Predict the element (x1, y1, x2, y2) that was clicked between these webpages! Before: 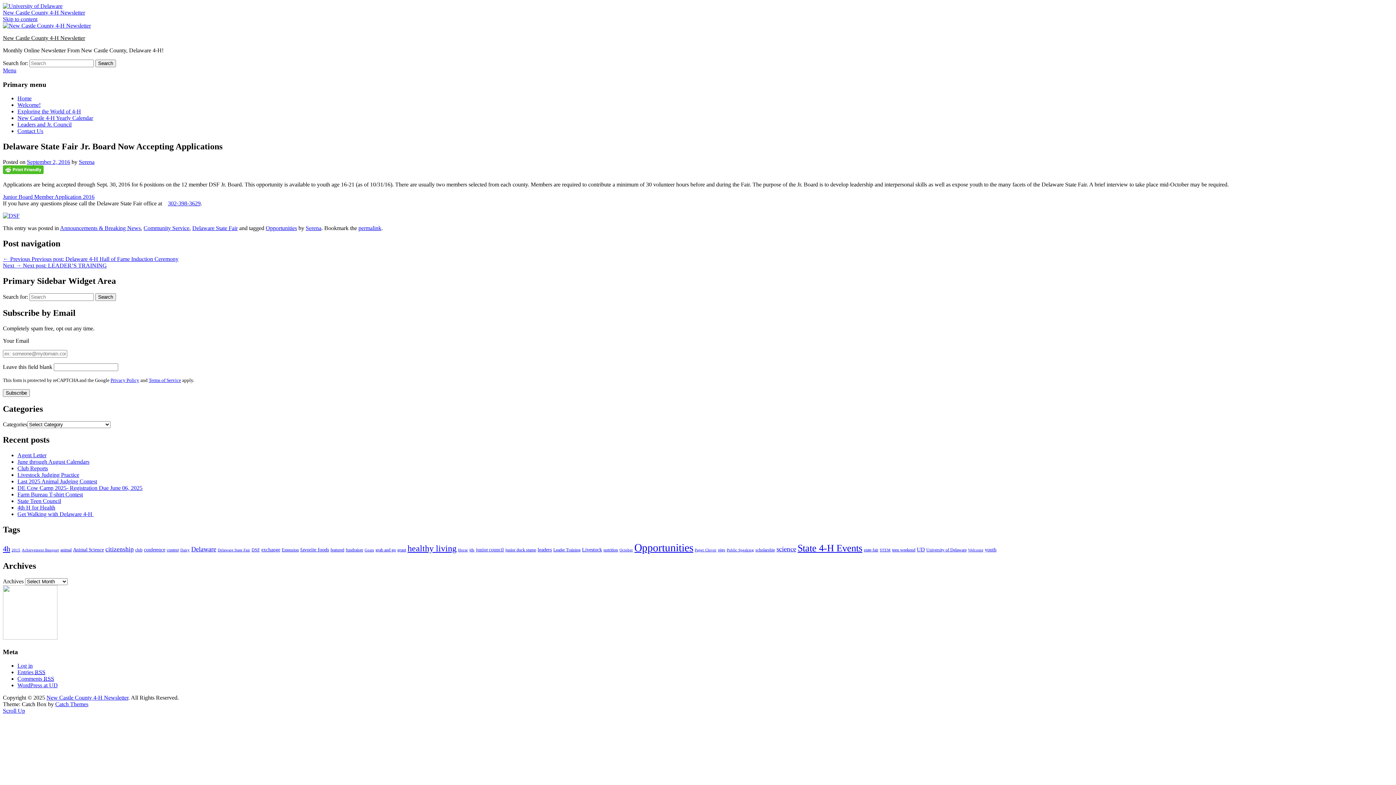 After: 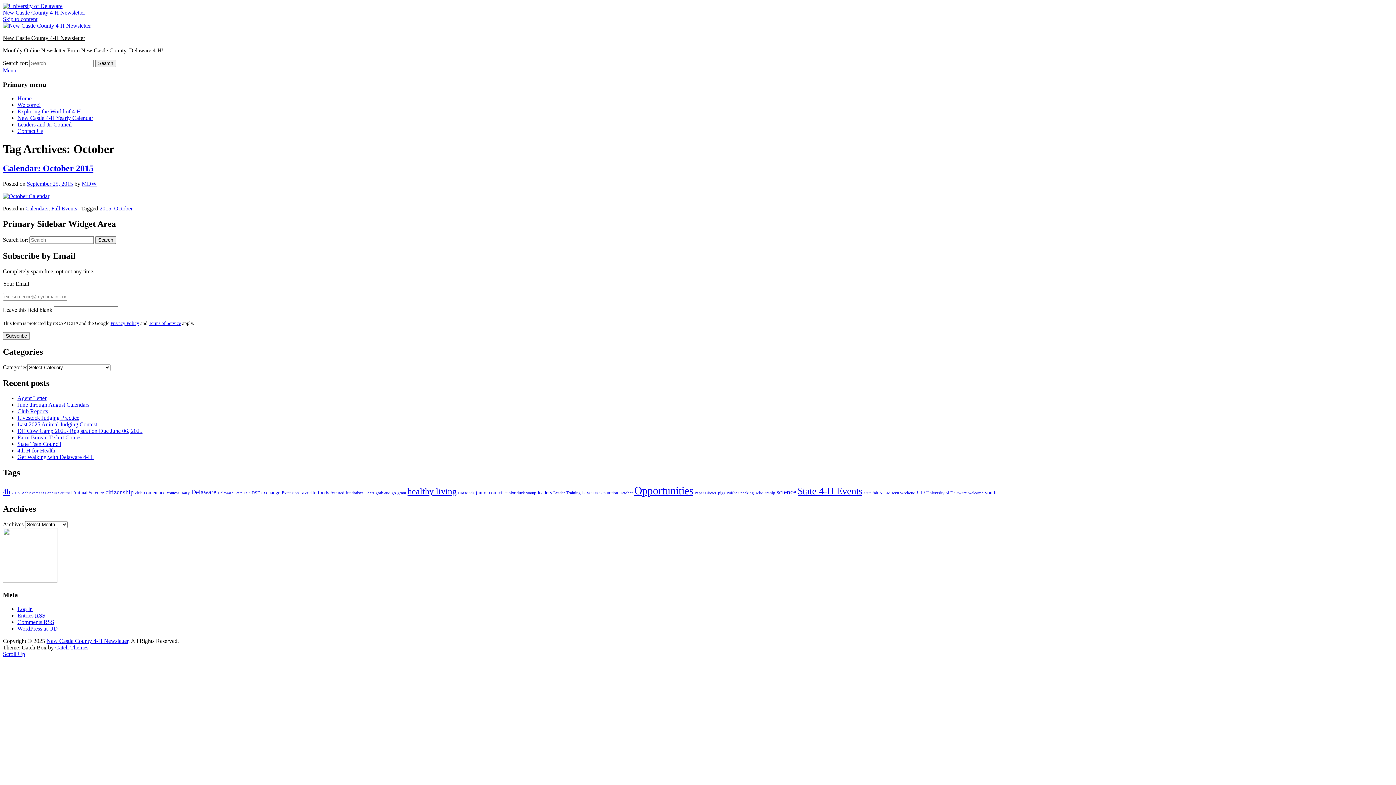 Action: label: October (1 item) bbox: (619, 548, 633, 552)